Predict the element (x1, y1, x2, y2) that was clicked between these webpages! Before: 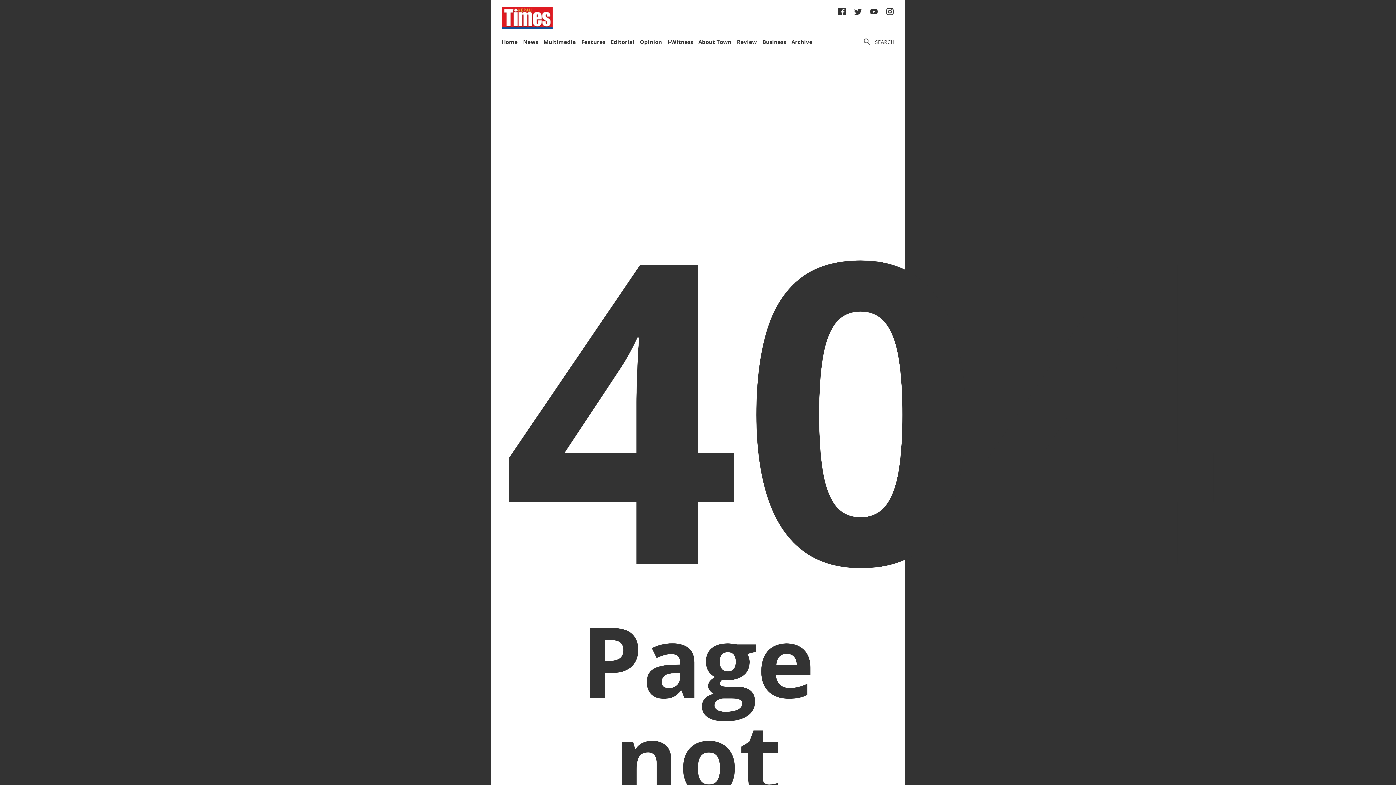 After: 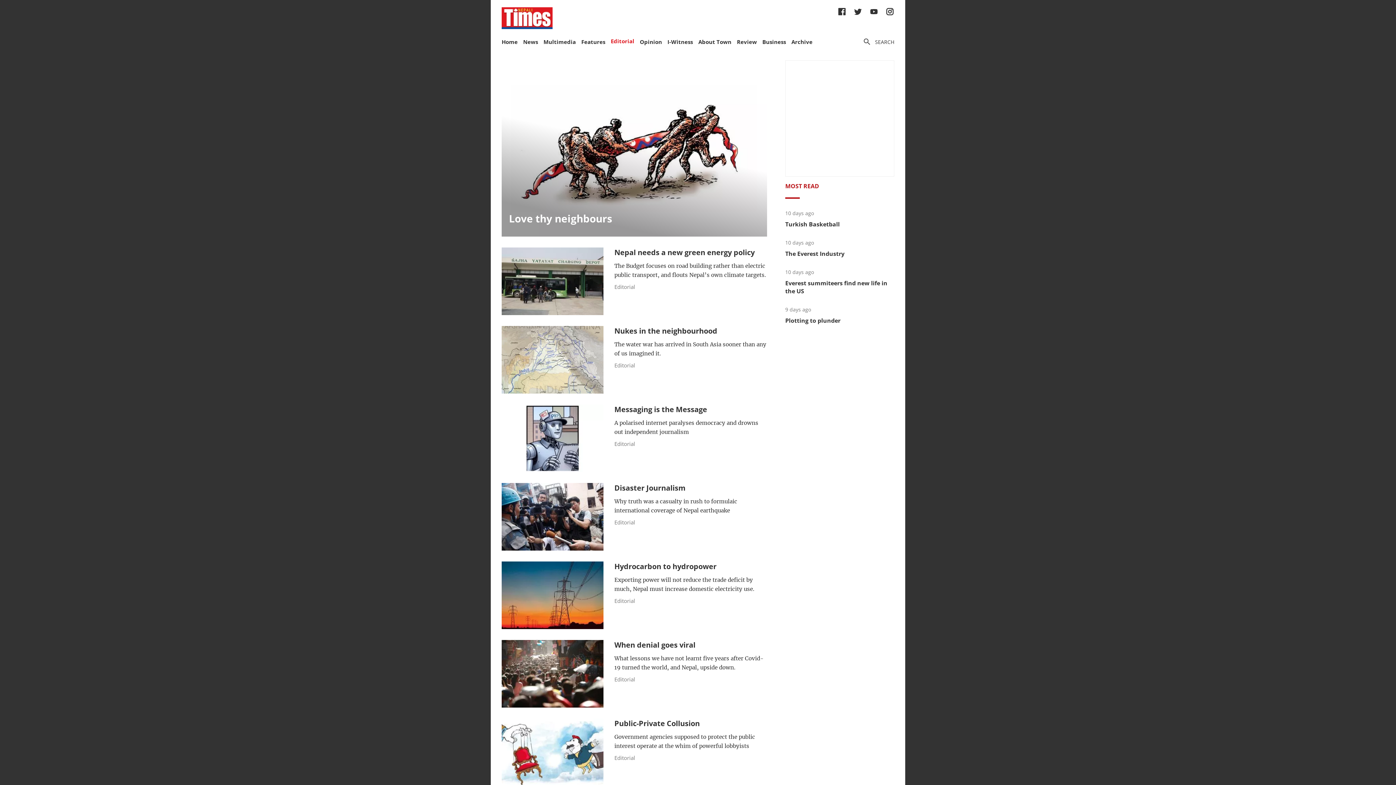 Action: bbox: (610, 38, 634, 45) label: Editorial